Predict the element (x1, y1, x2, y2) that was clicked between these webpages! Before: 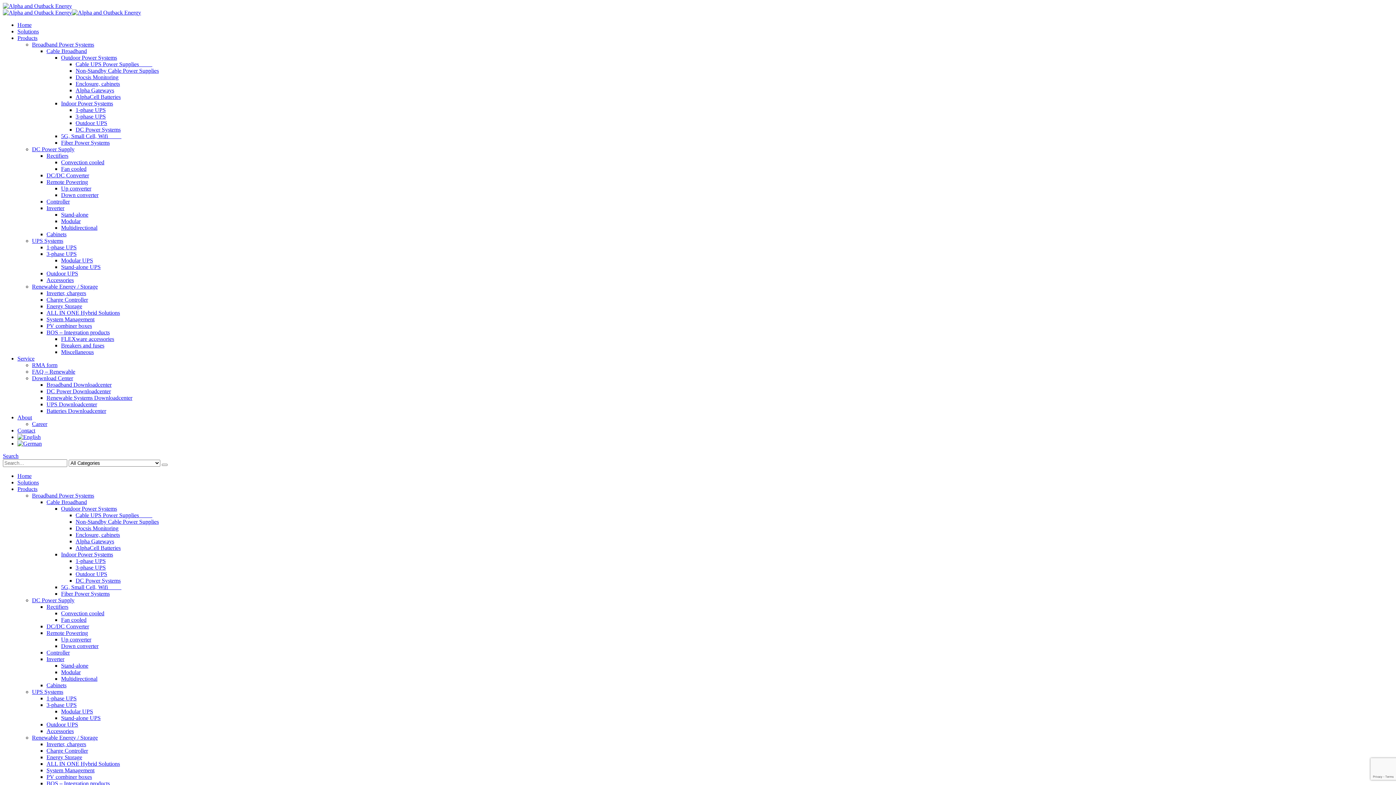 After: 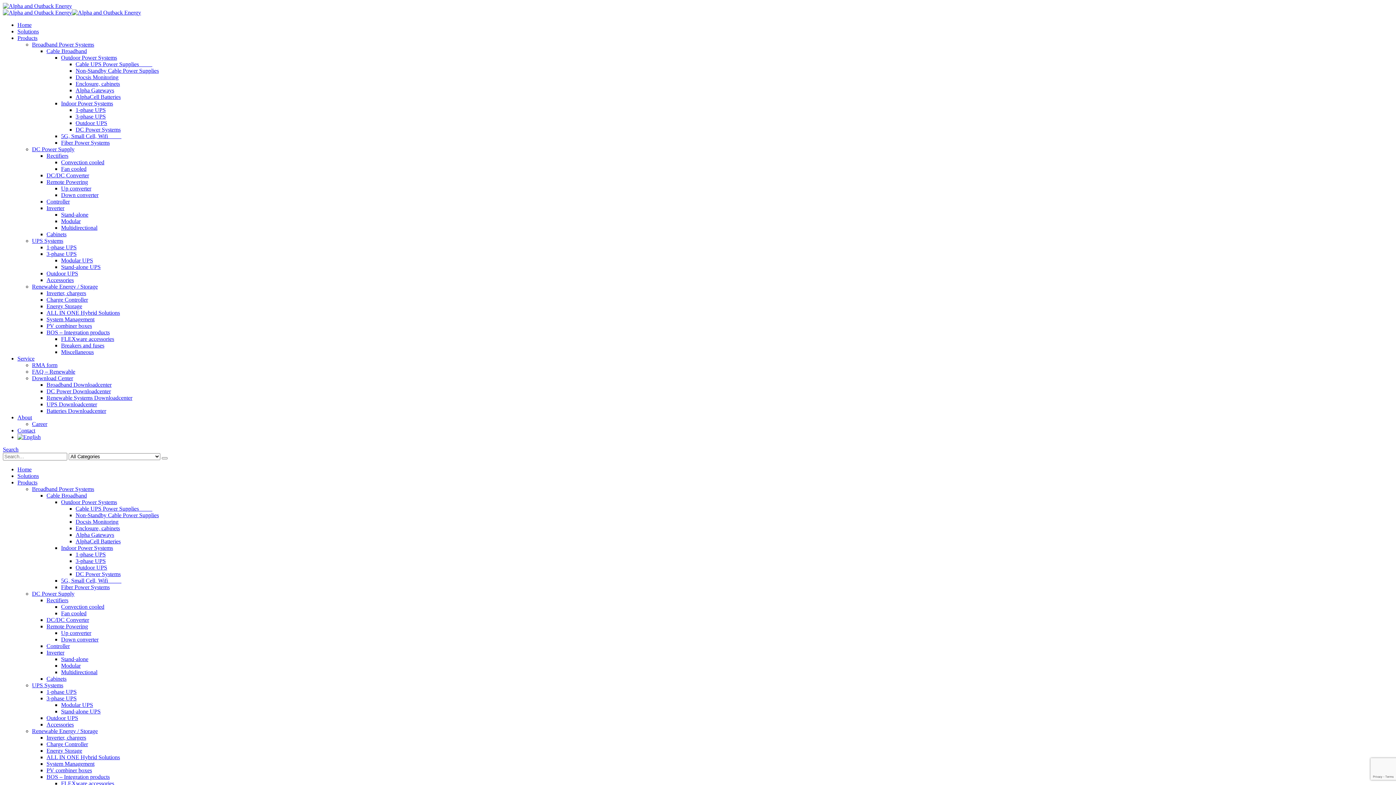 Action: label: BOS – Integration products bbox: (46, 780, 109, 786)